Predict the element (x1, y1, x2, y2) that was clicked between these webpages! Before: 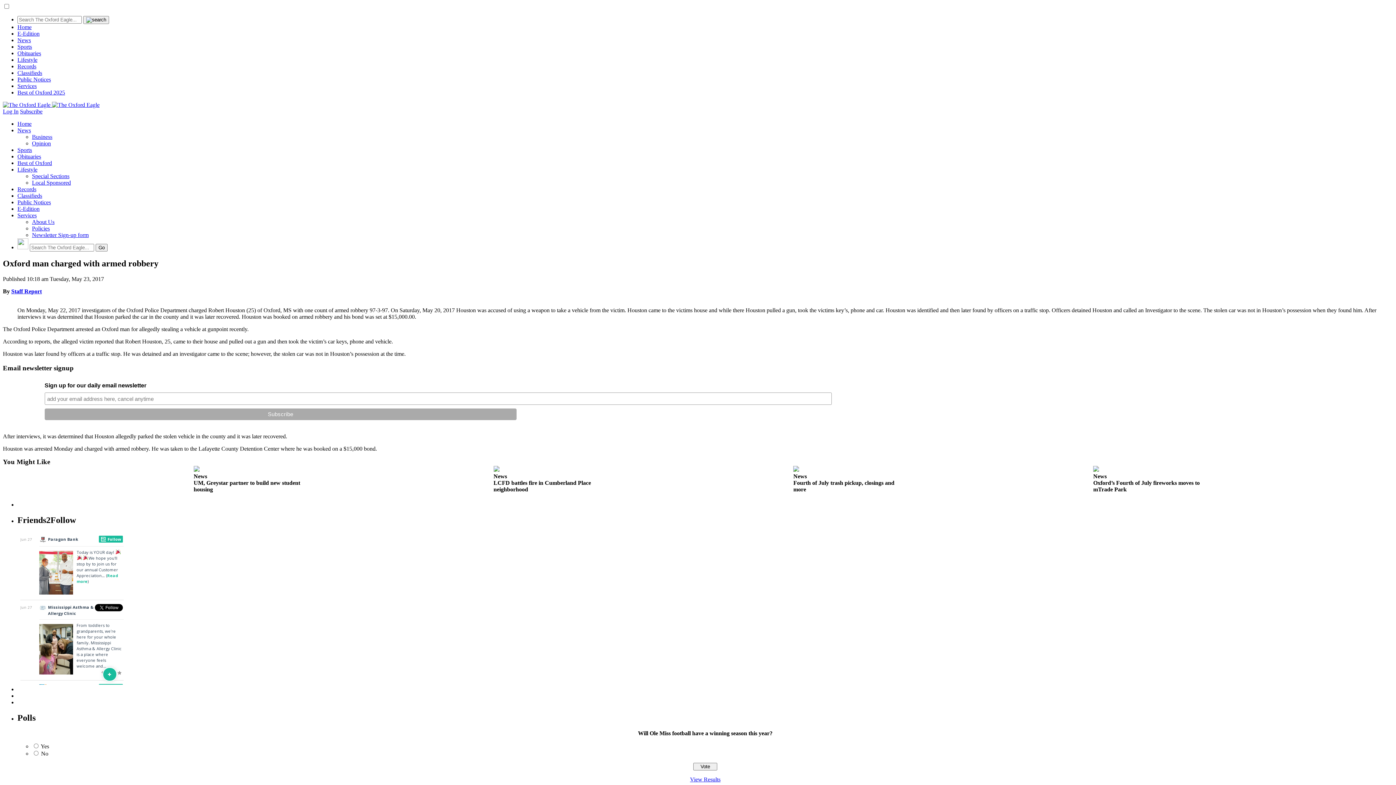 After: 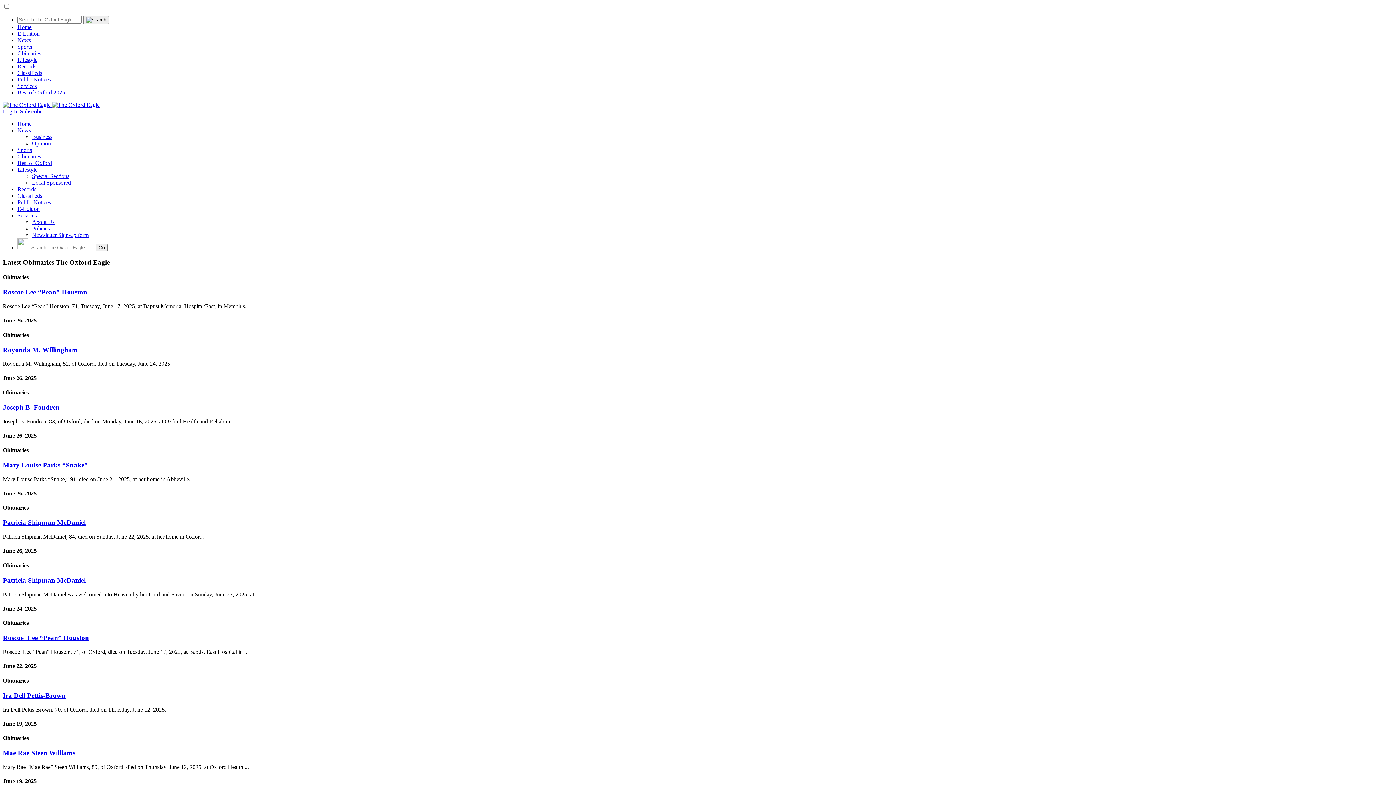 Action: bbox: (17, 50, 41, 56) label: Obituaries